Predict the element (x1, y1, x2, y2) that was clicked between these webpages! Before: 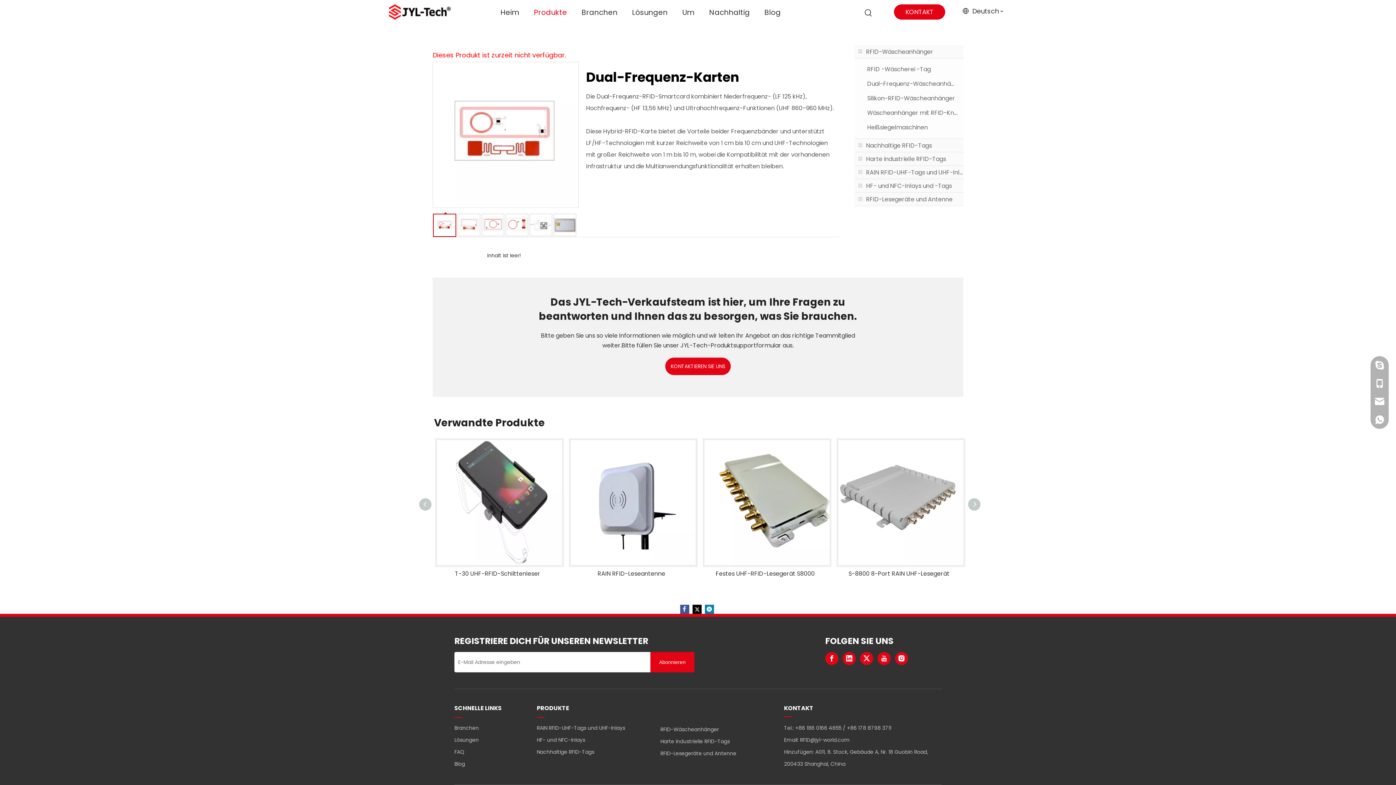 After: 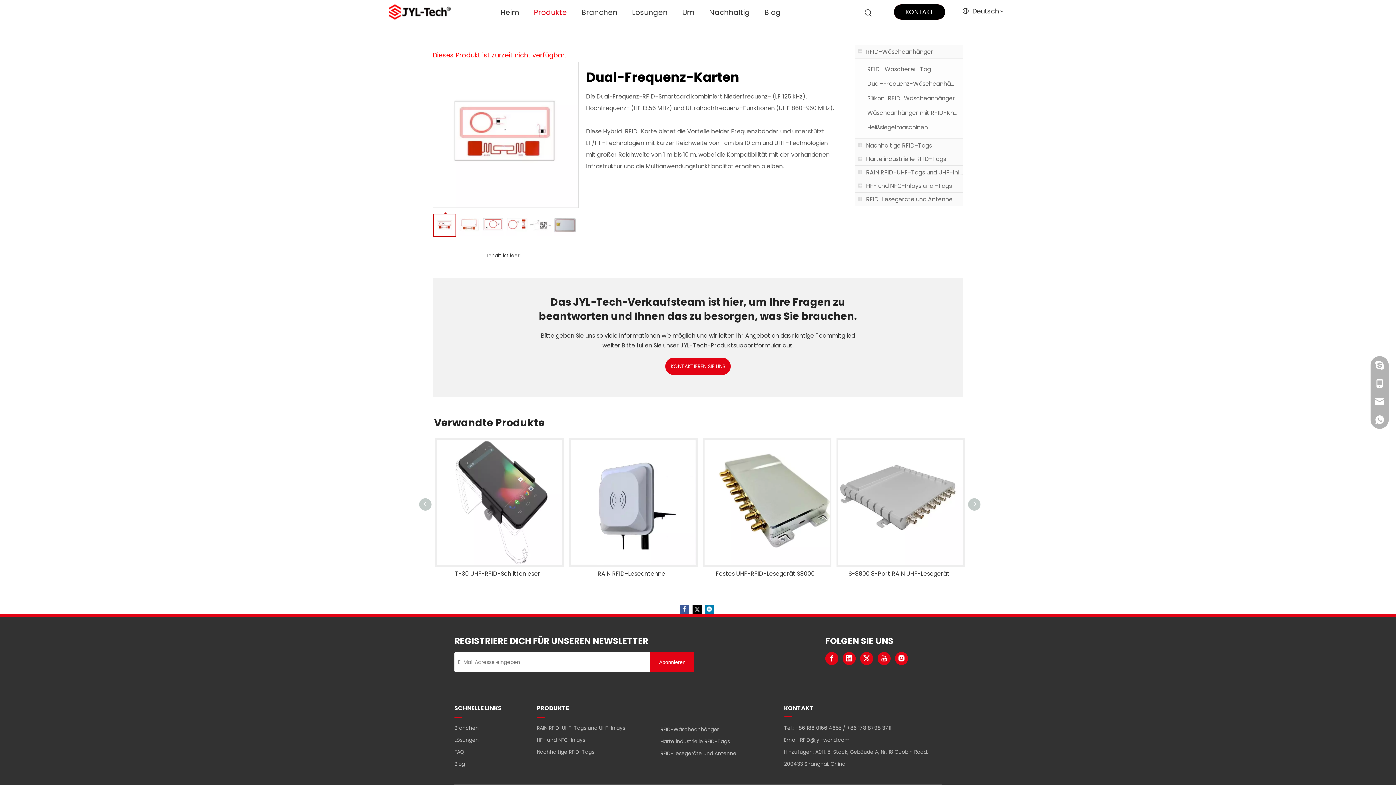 Action: bbox: (894, 4, 945, 19) label: KONTAKT